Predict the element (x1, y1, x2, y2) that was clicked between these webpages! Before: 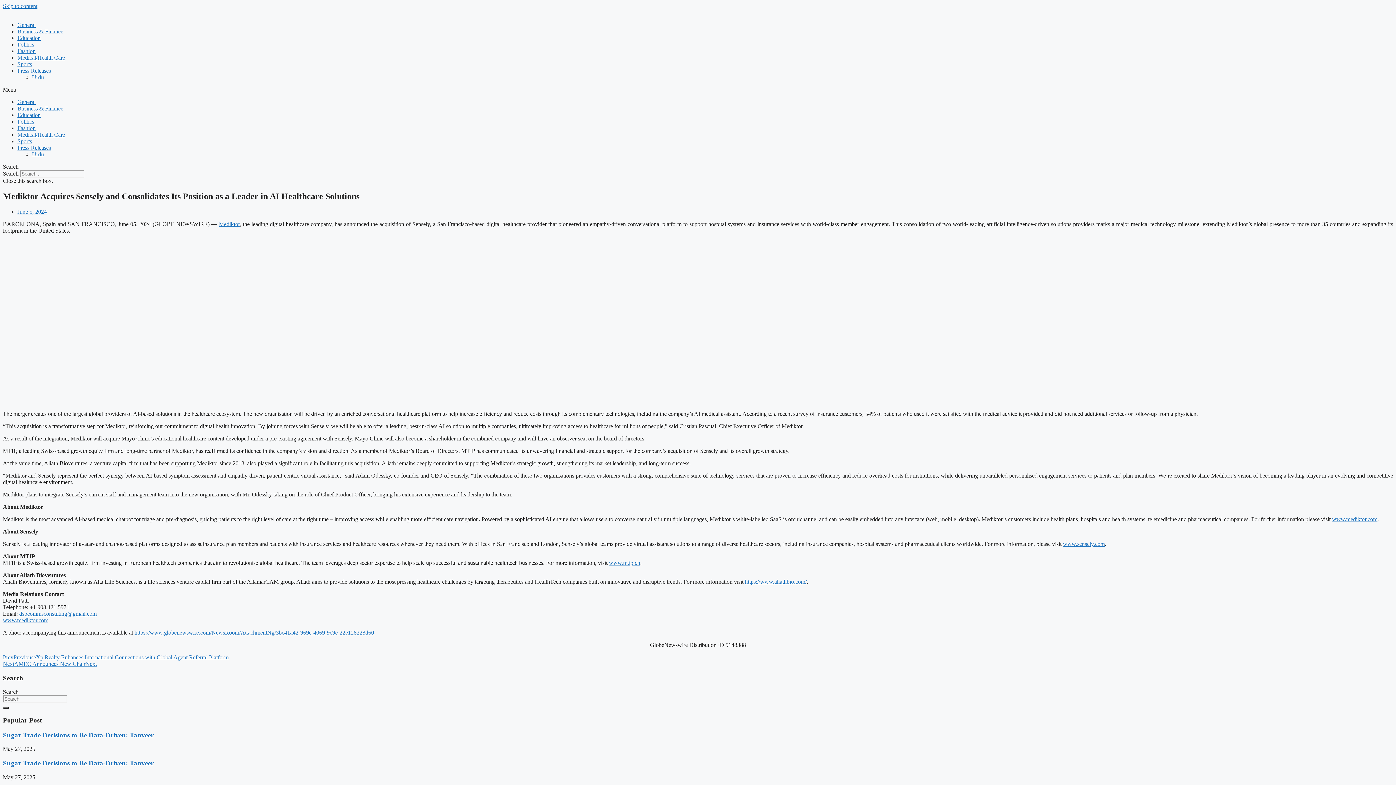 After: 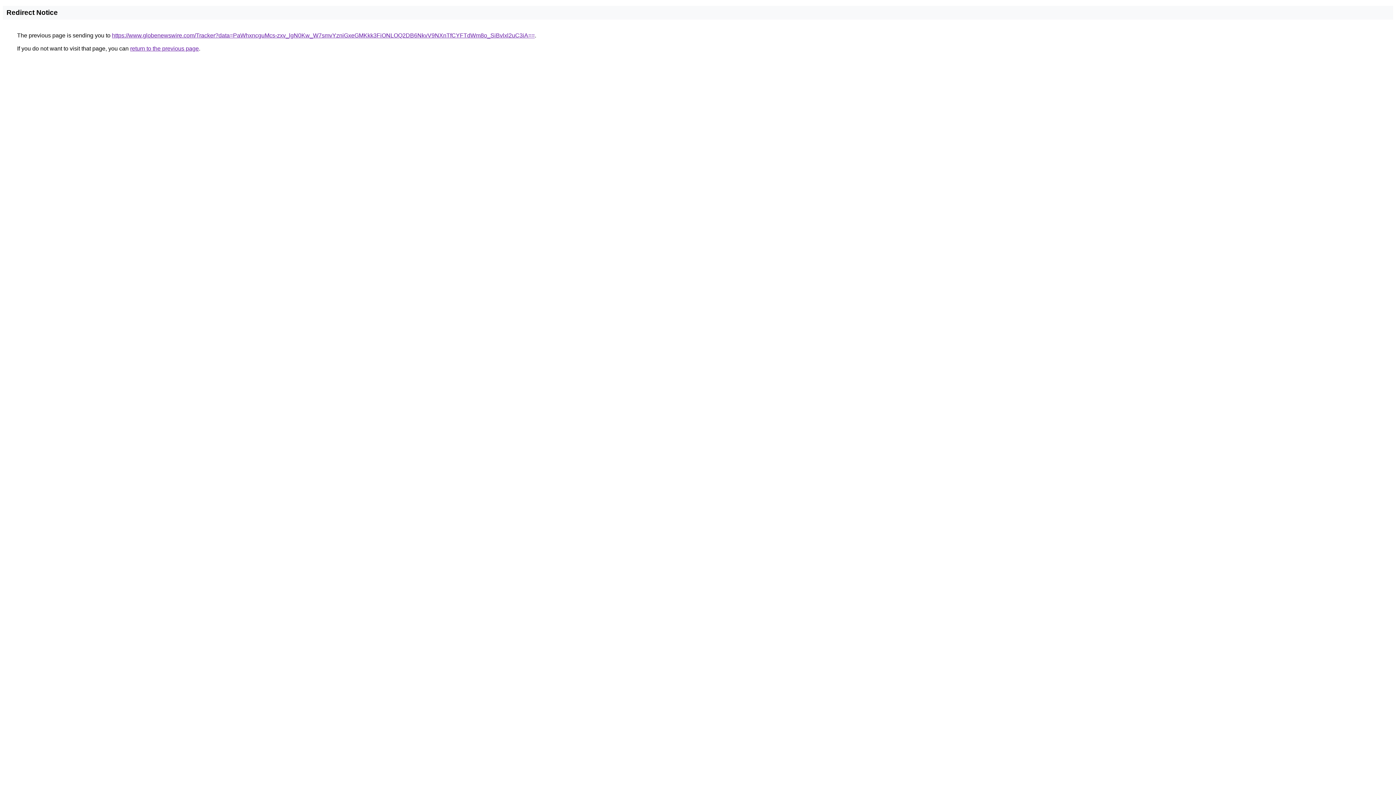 Action: bbox: (2, 617, 48, 623) label: www.mediktor.com